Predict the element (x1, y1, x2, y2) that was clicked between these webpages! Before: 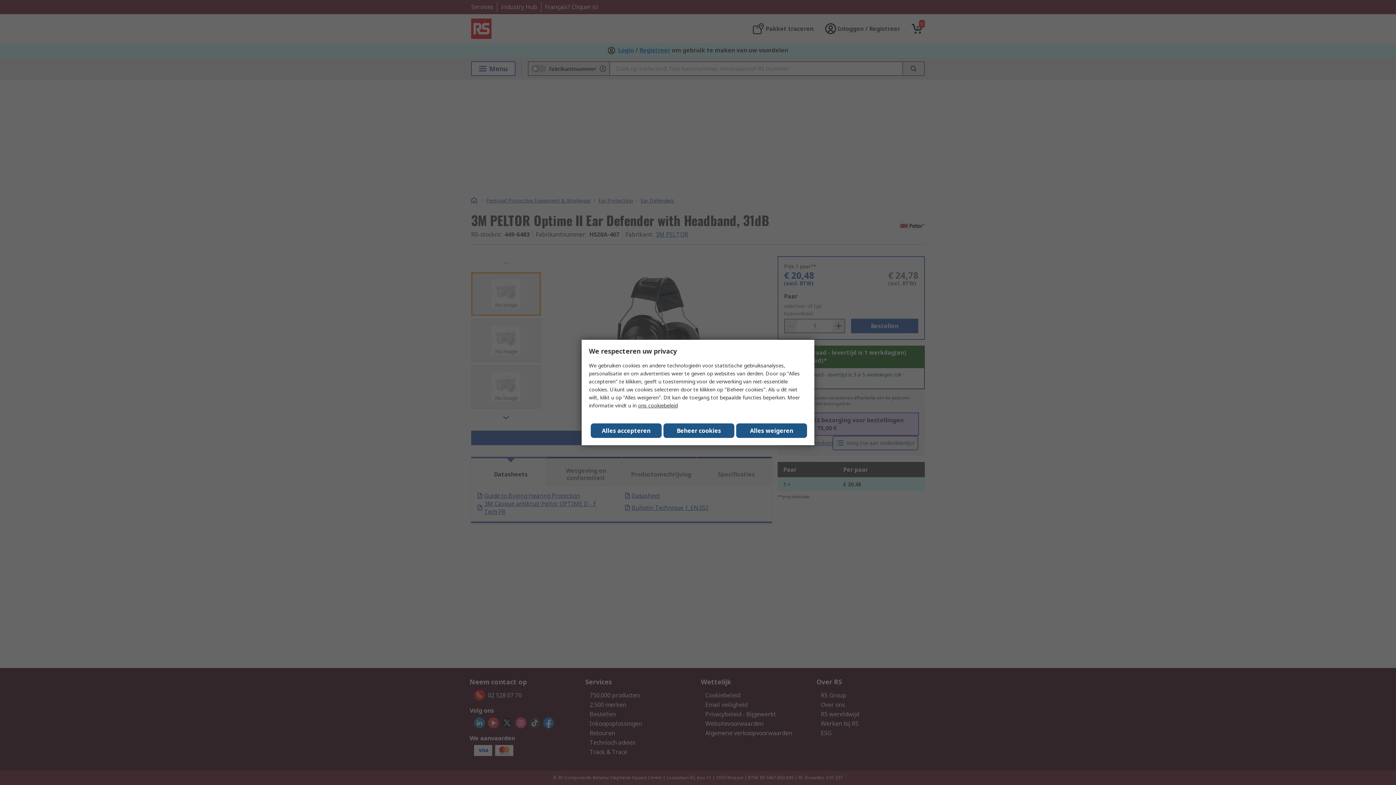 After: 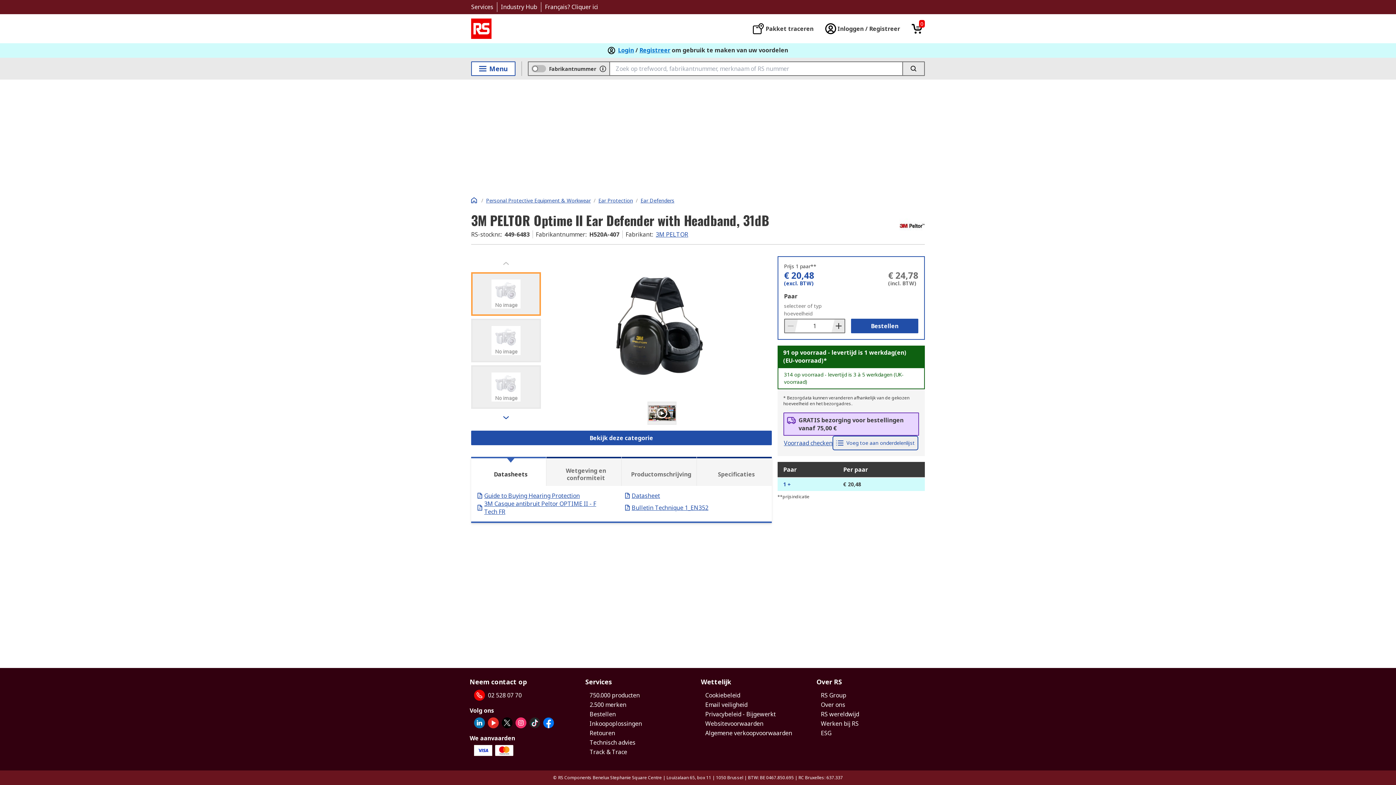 Action: bbox: (590, 423, 661, 438) label: Close consent Widget